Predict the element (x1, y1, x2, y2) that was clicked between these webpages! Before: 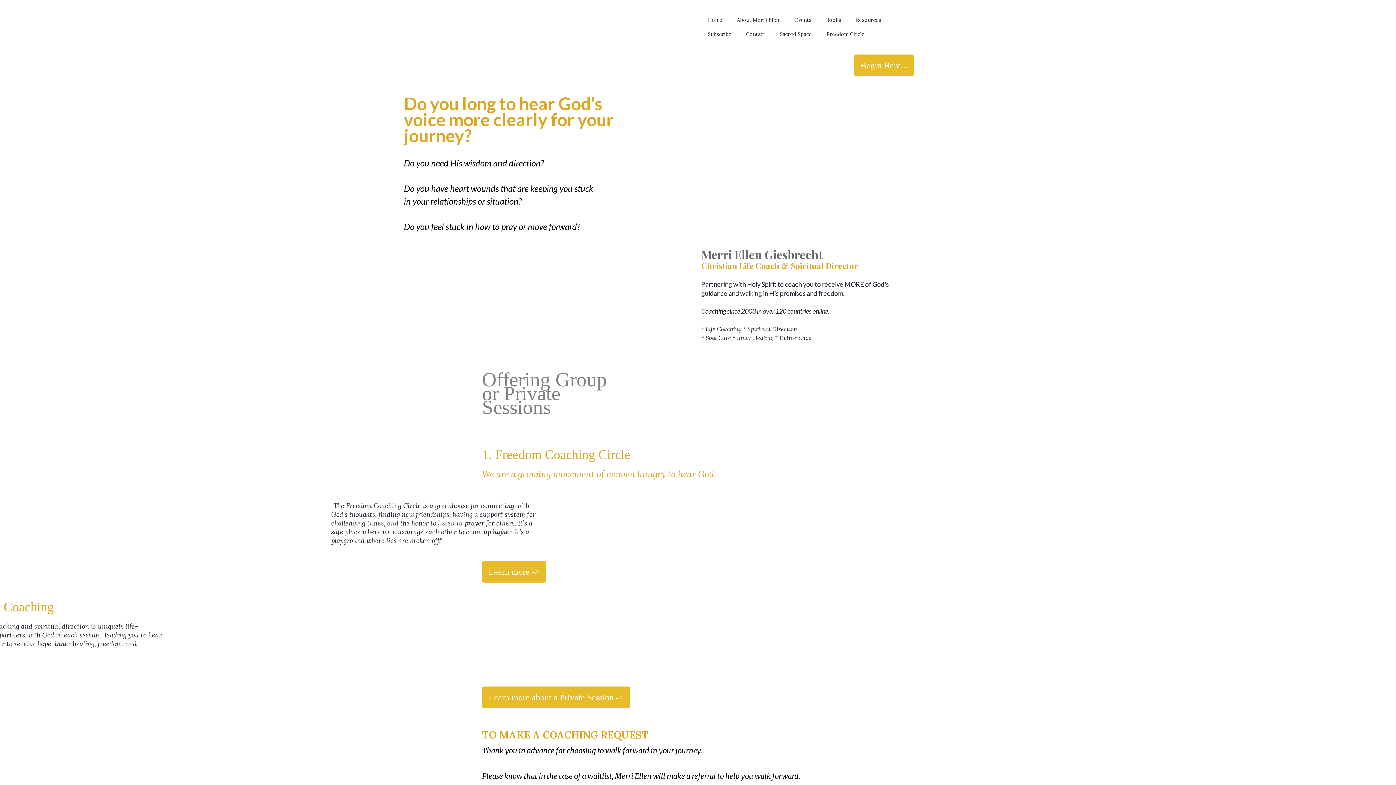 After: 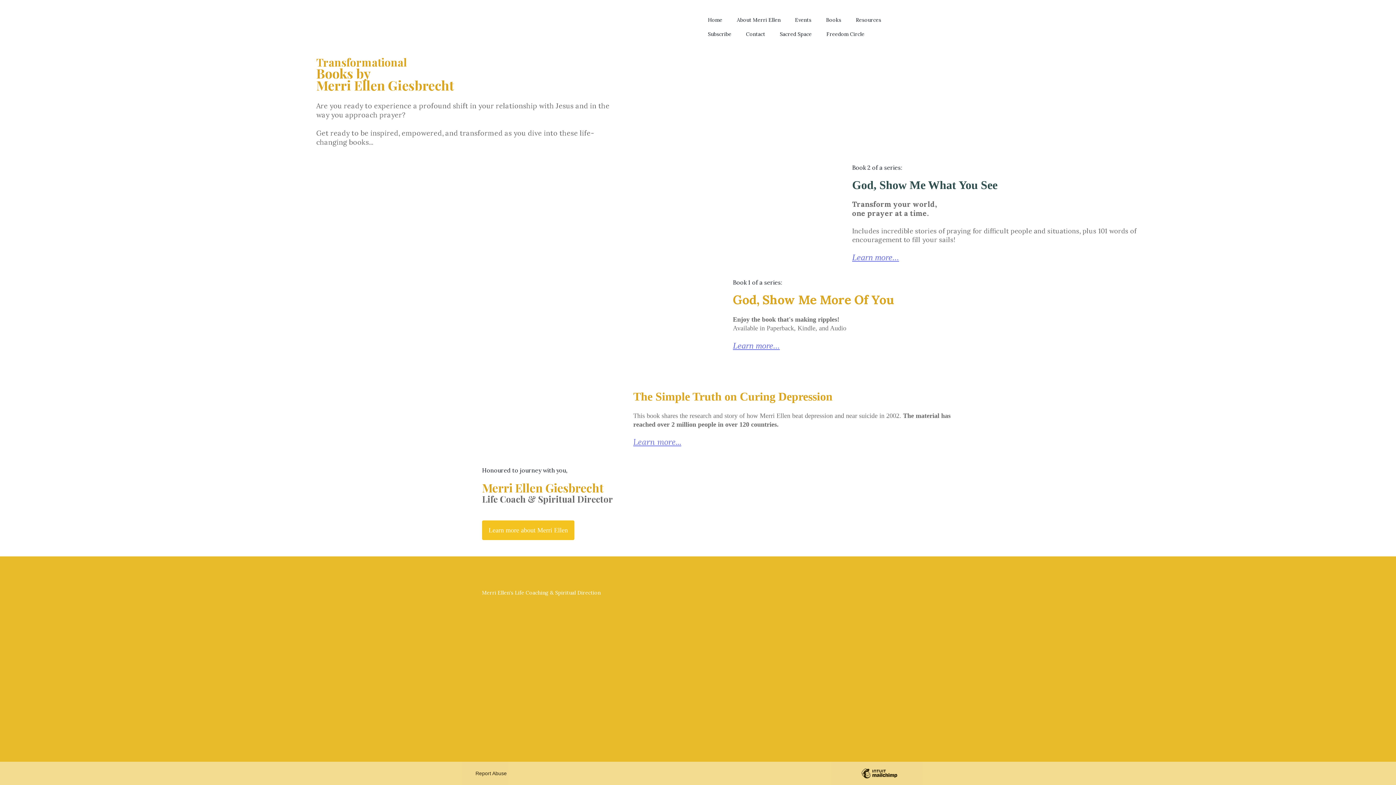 Action: bbox: (826, 16, 841, 23) label: Books